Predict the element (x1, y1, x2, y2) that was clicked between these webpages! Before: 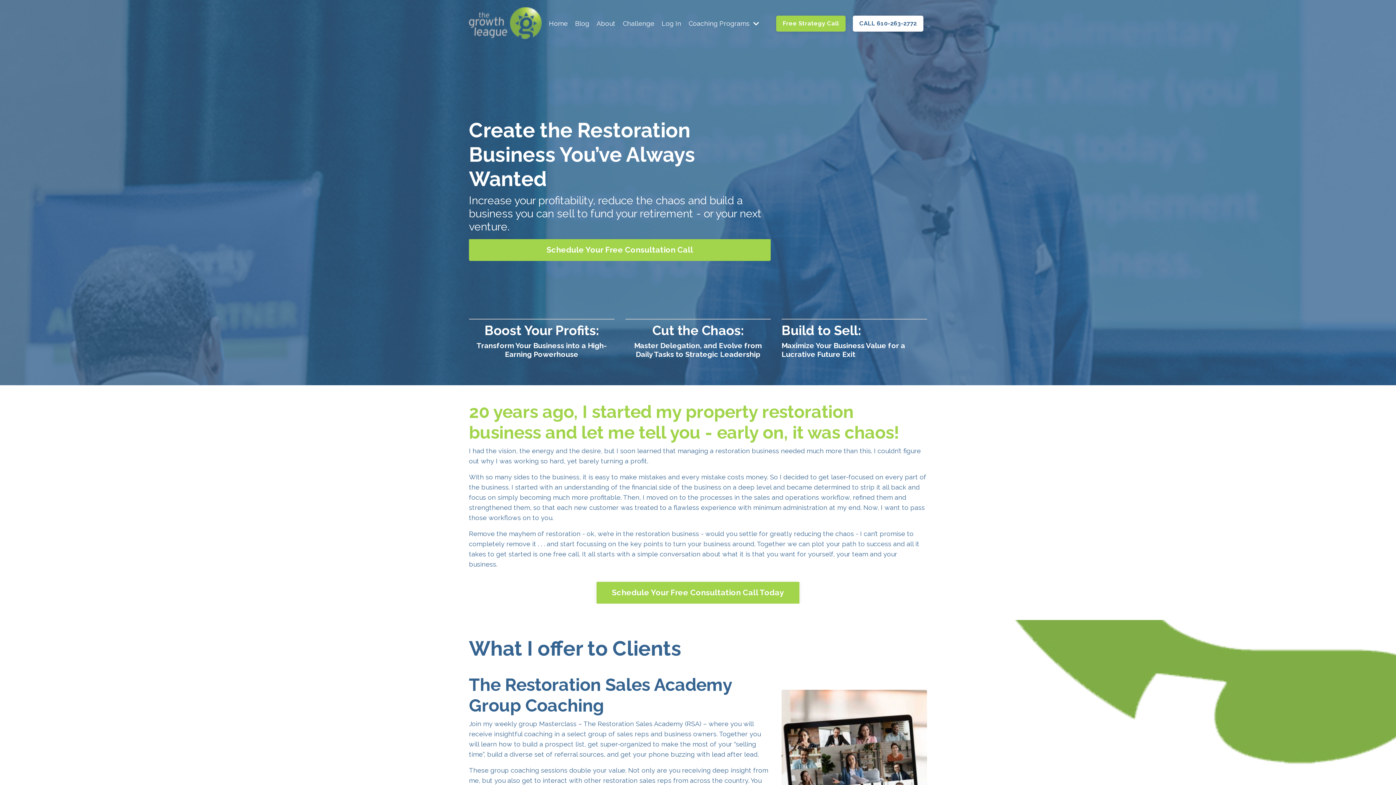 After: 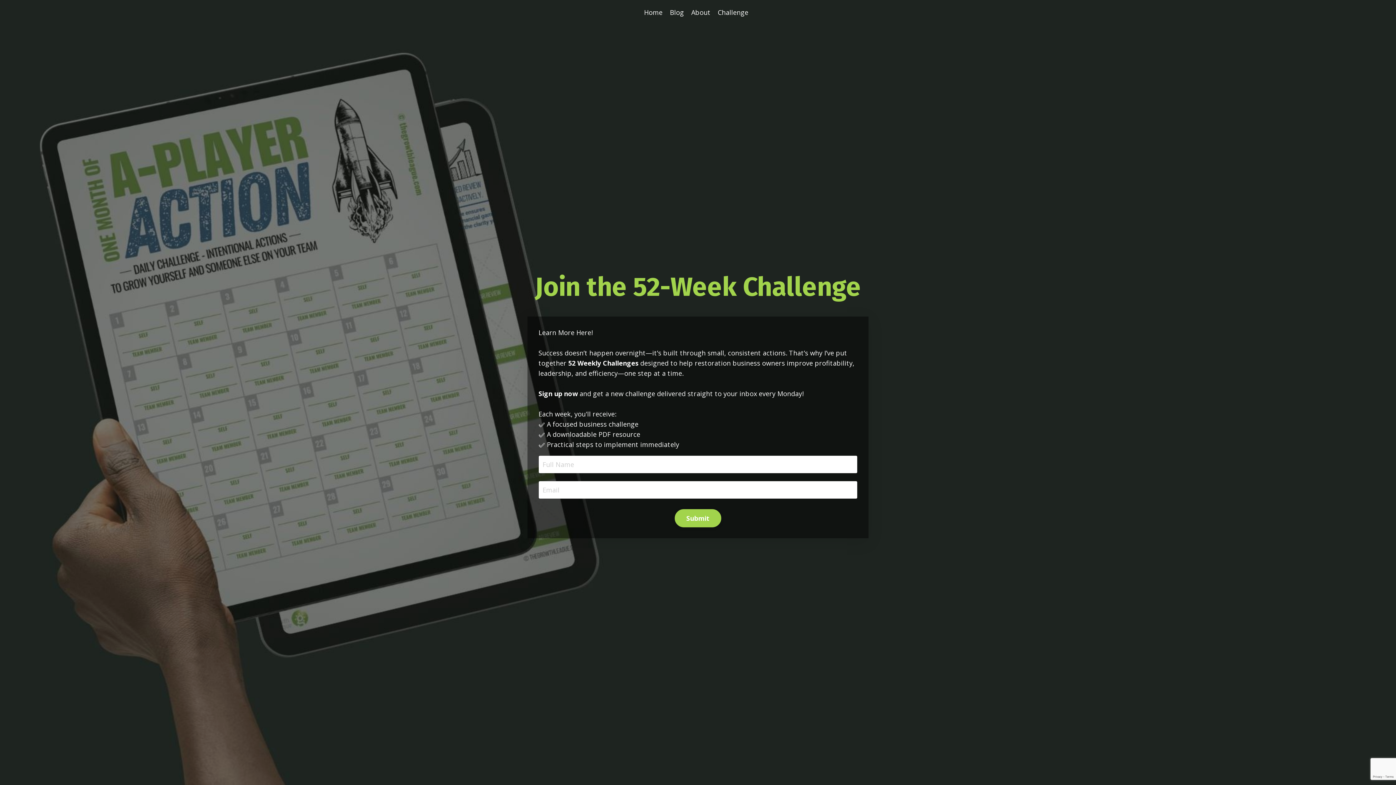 Action: label: Challenge bbox: (622, 18, 654, 28)